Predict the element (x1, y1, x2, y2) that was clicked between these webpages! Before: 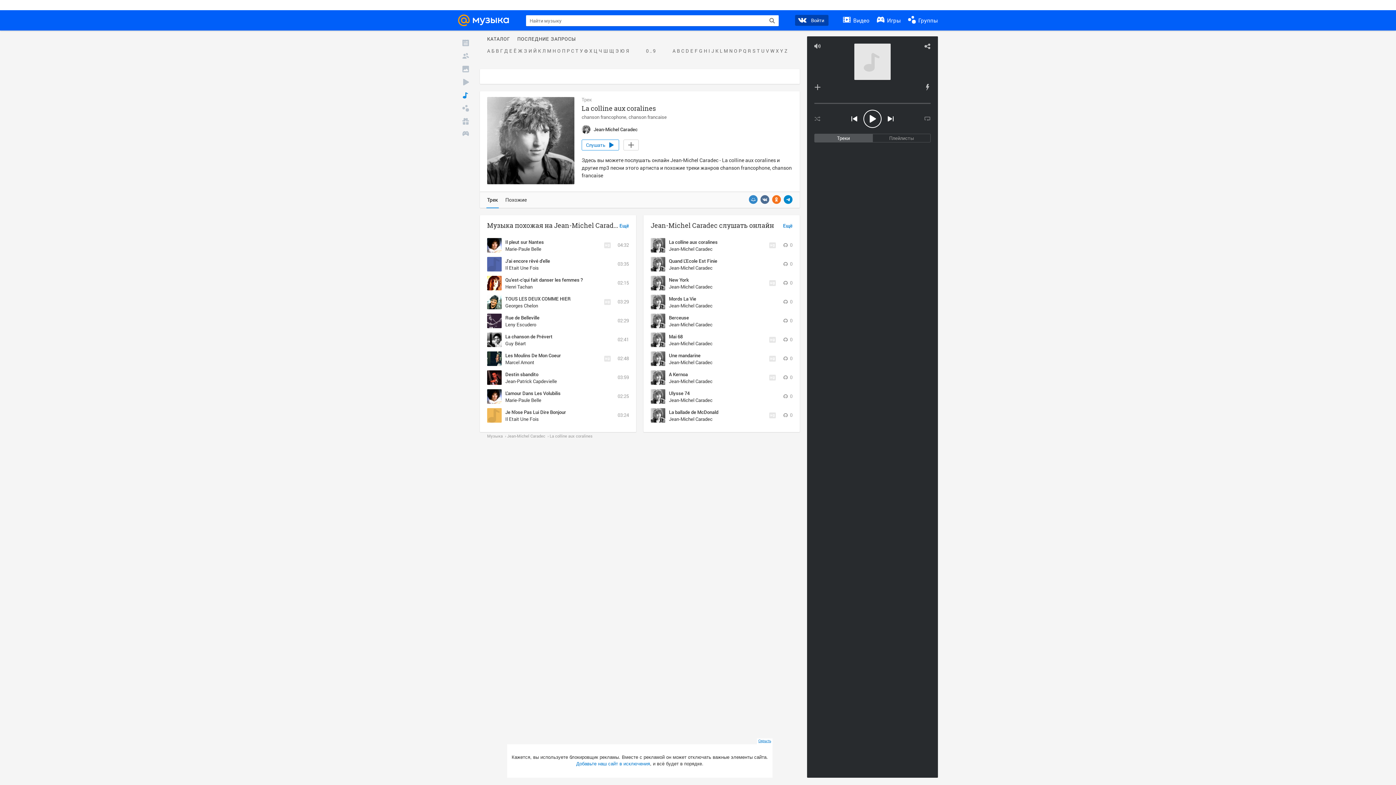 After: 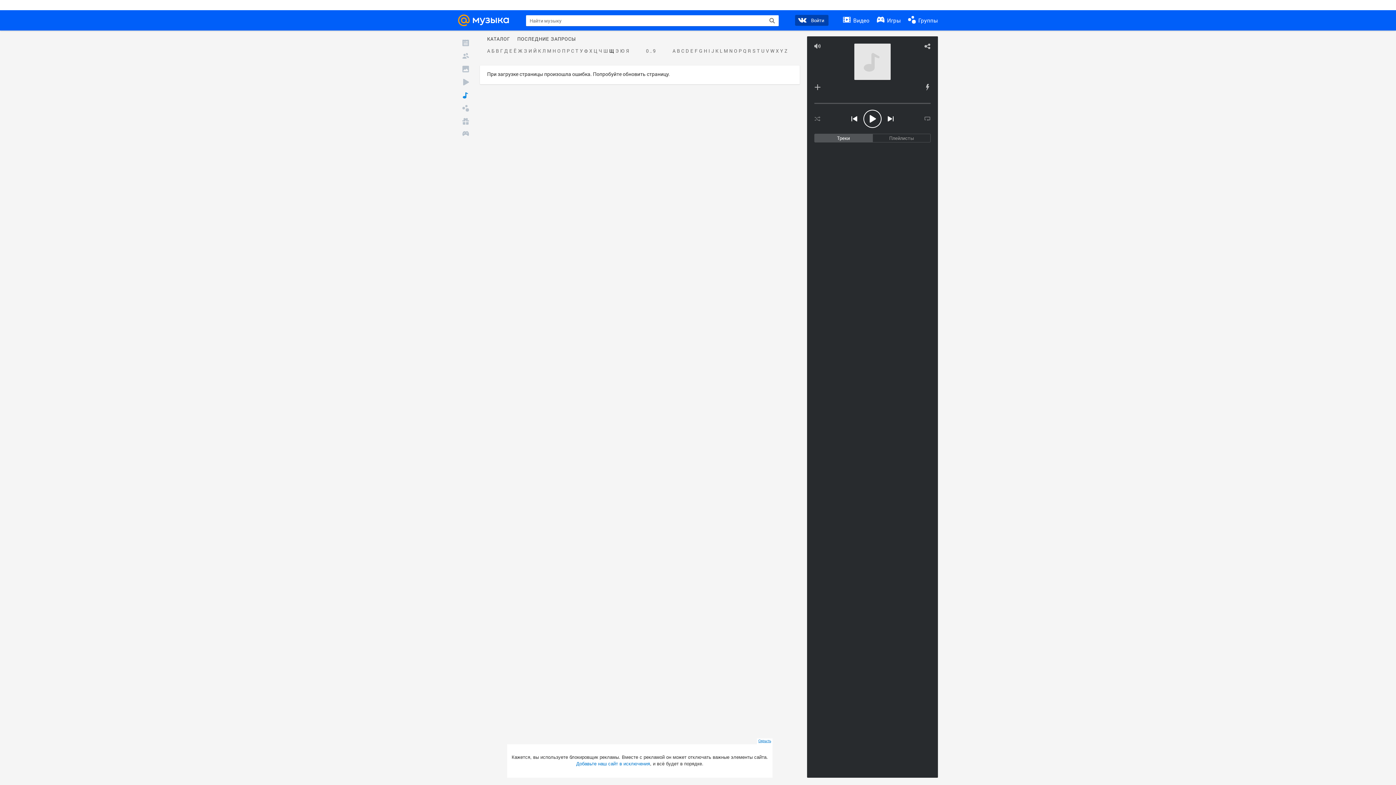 Action: label: Щ bbox: (608, 48, 614, 53)